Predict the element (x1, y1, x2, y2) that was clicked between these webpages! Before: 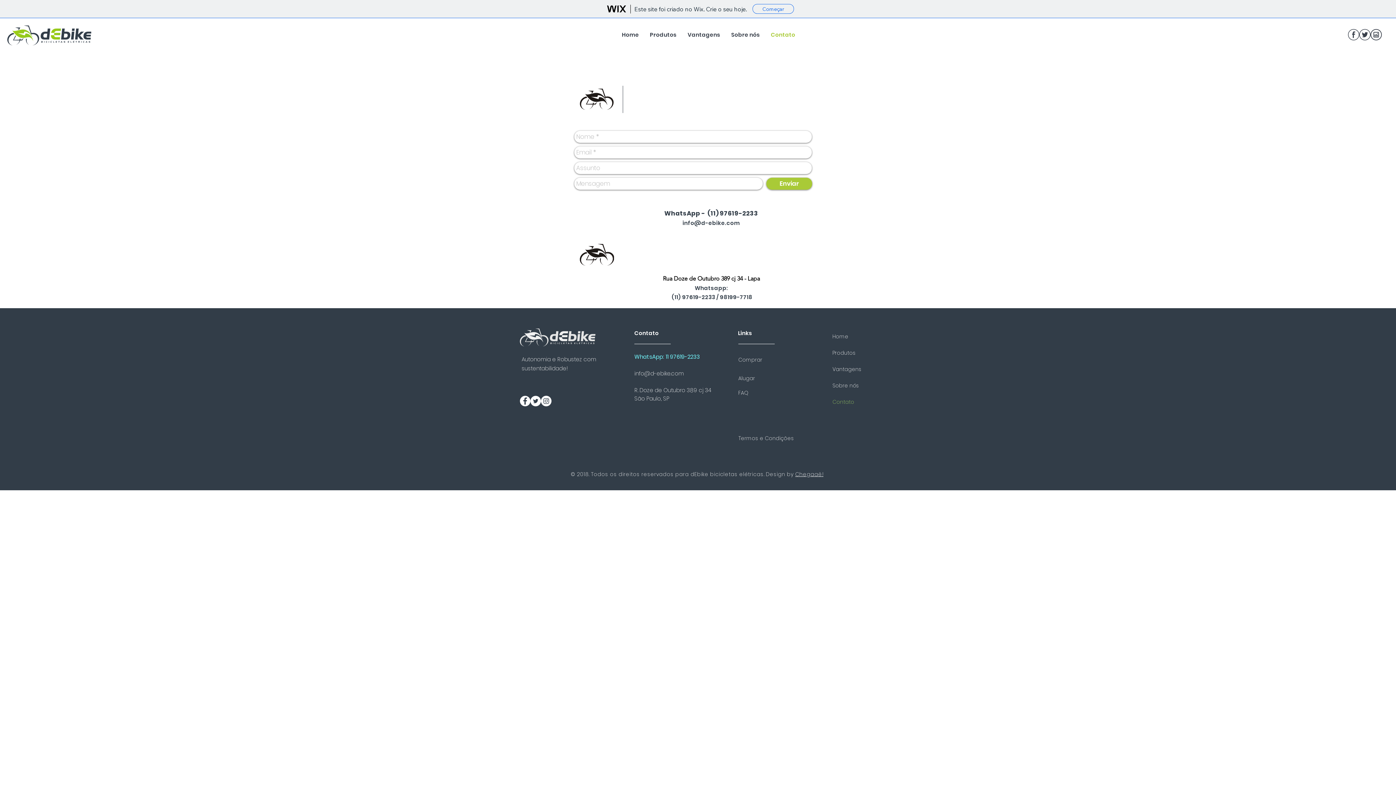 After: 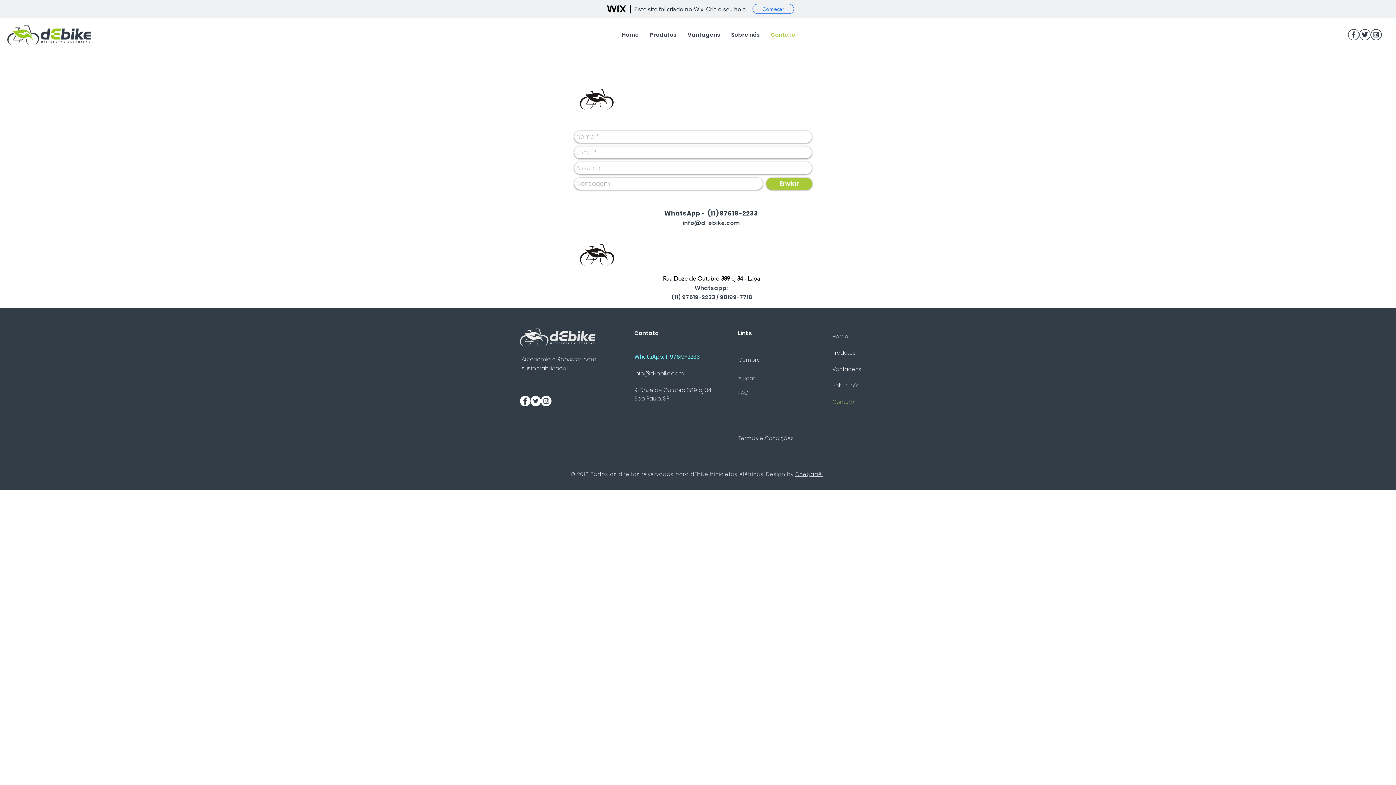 Action: bbox: (682, 219, 740, 226) label: info@d-ebike.com